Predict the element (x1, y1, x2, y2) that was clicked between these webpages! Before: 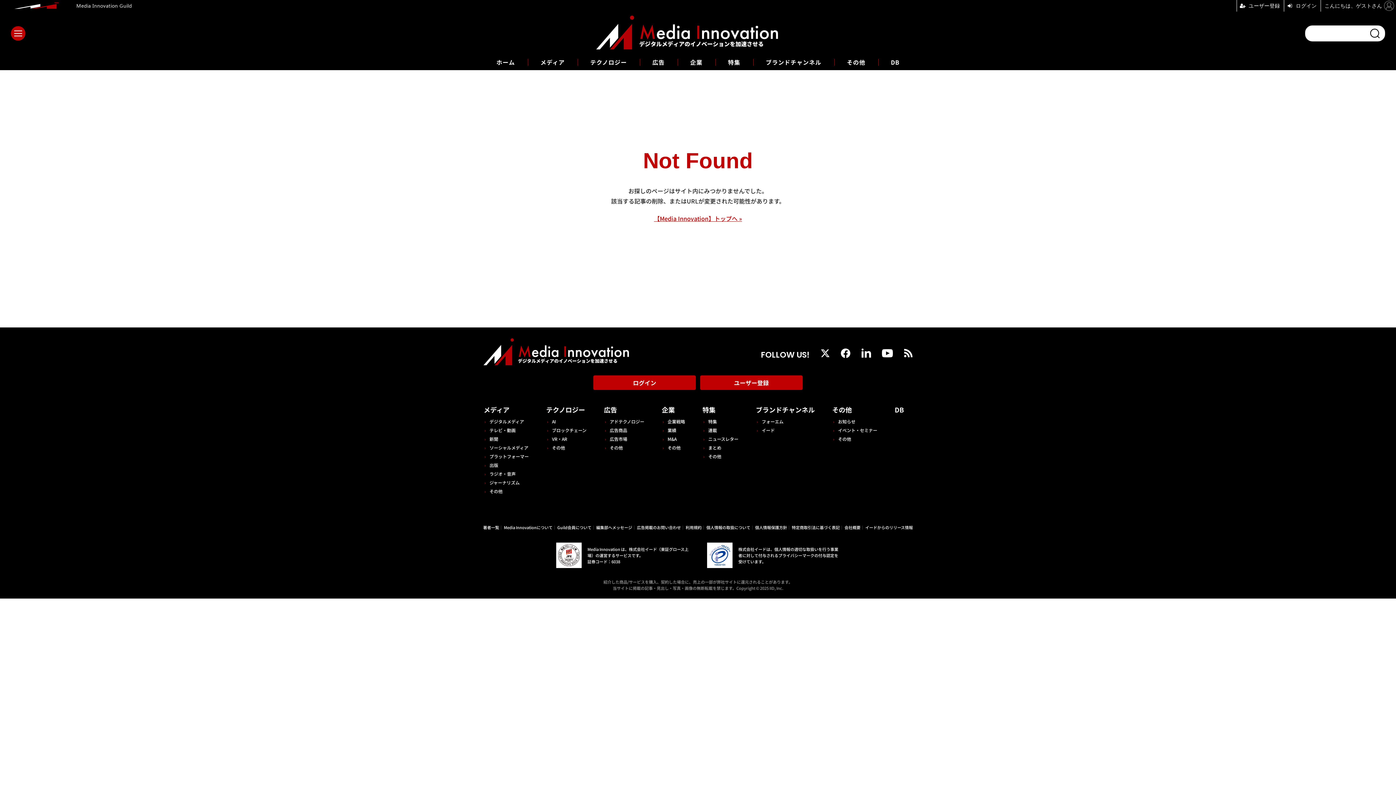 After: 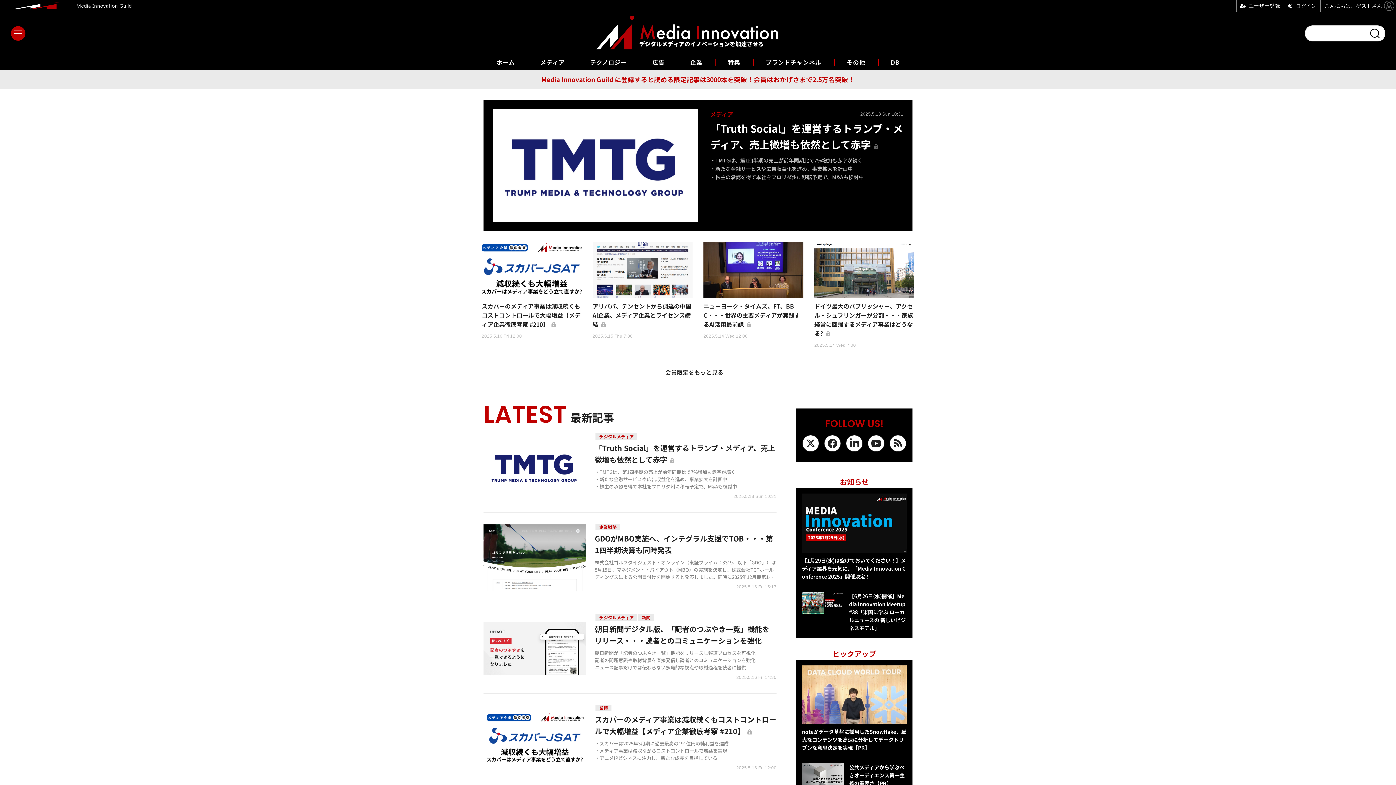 Action: bbox: (596, 11, 792, 55)